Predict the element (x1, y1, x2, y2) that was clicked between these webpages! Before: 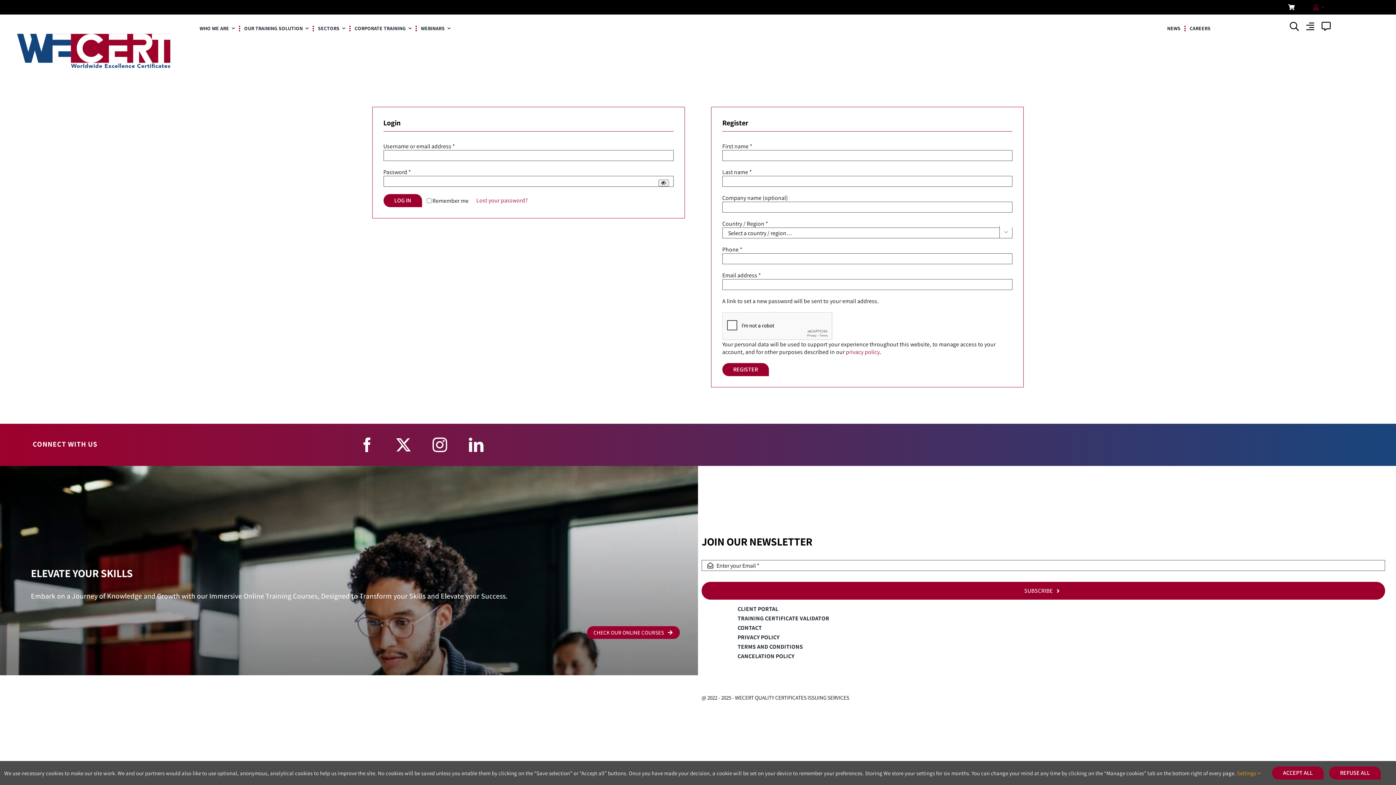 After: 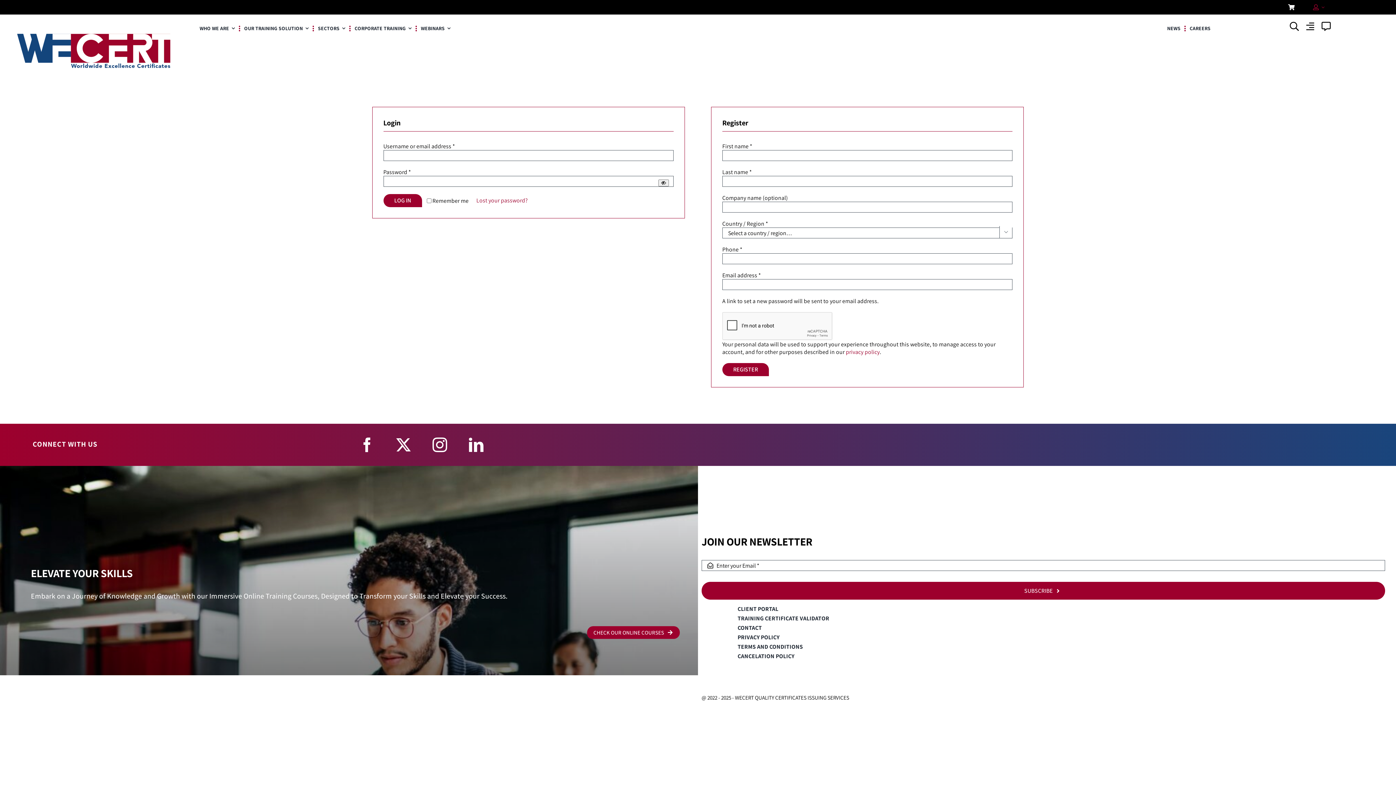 Action: bbox: (1329, 766, 1381, 780) label: REFUSE ALL